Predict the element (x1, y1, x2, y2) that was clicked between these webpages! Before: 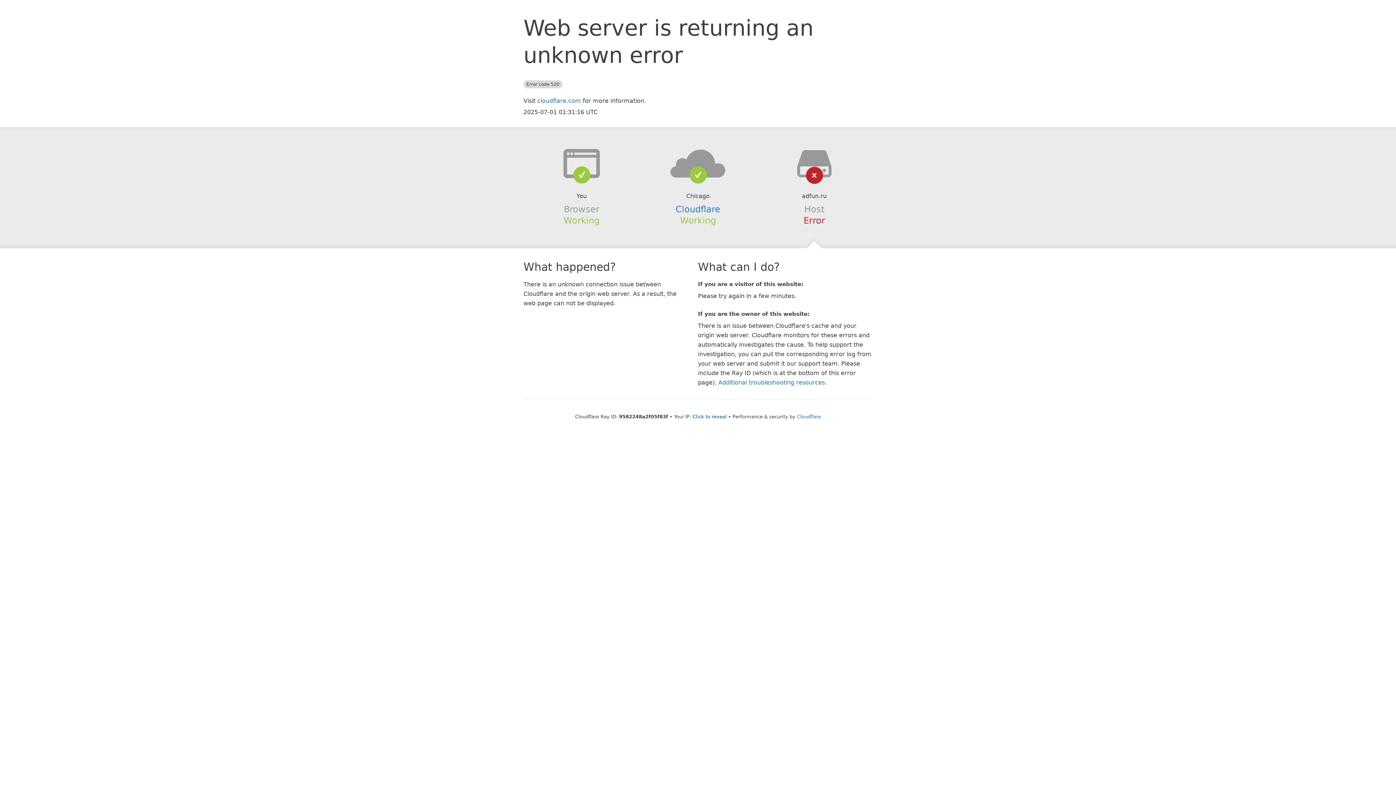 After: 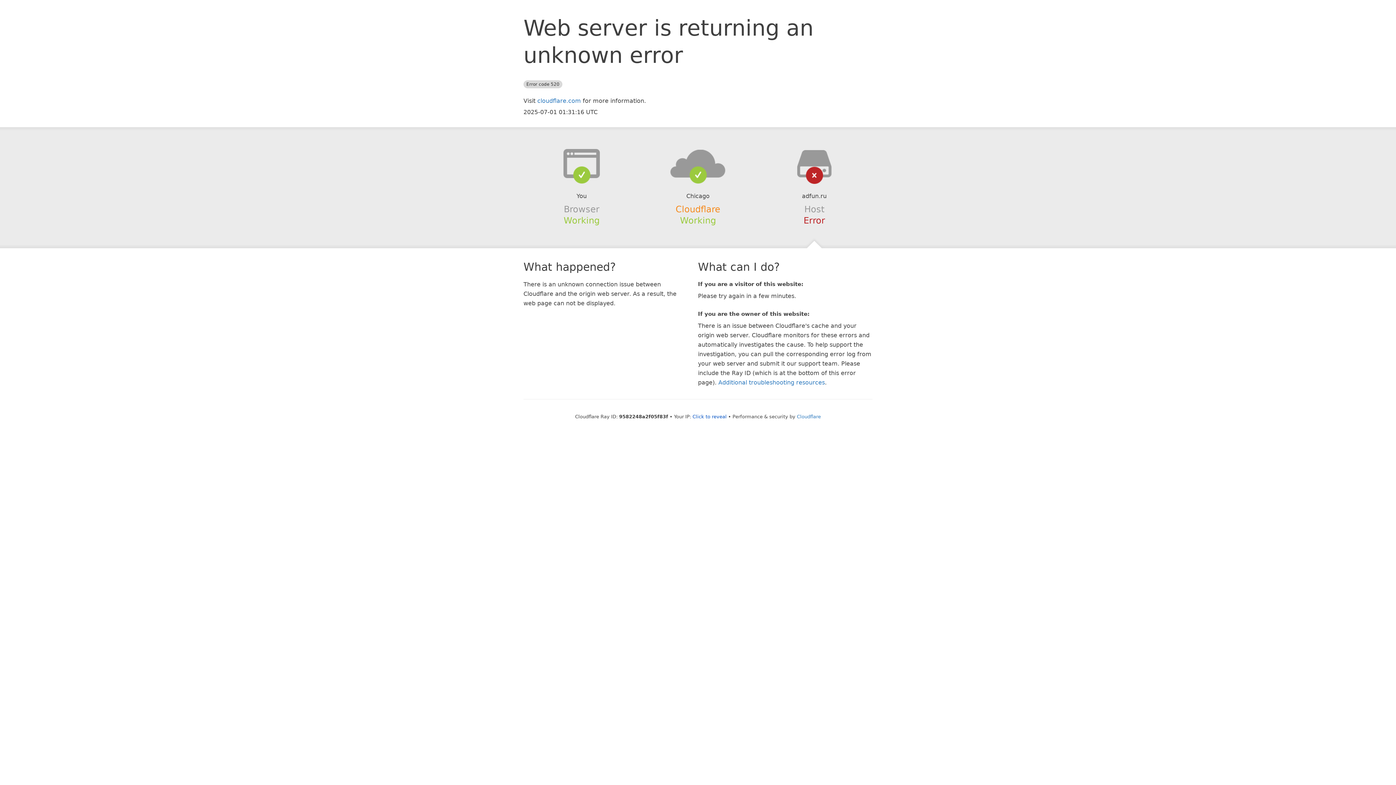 Action: label: Cloudflare bbox: (675, 204, 720, 214)